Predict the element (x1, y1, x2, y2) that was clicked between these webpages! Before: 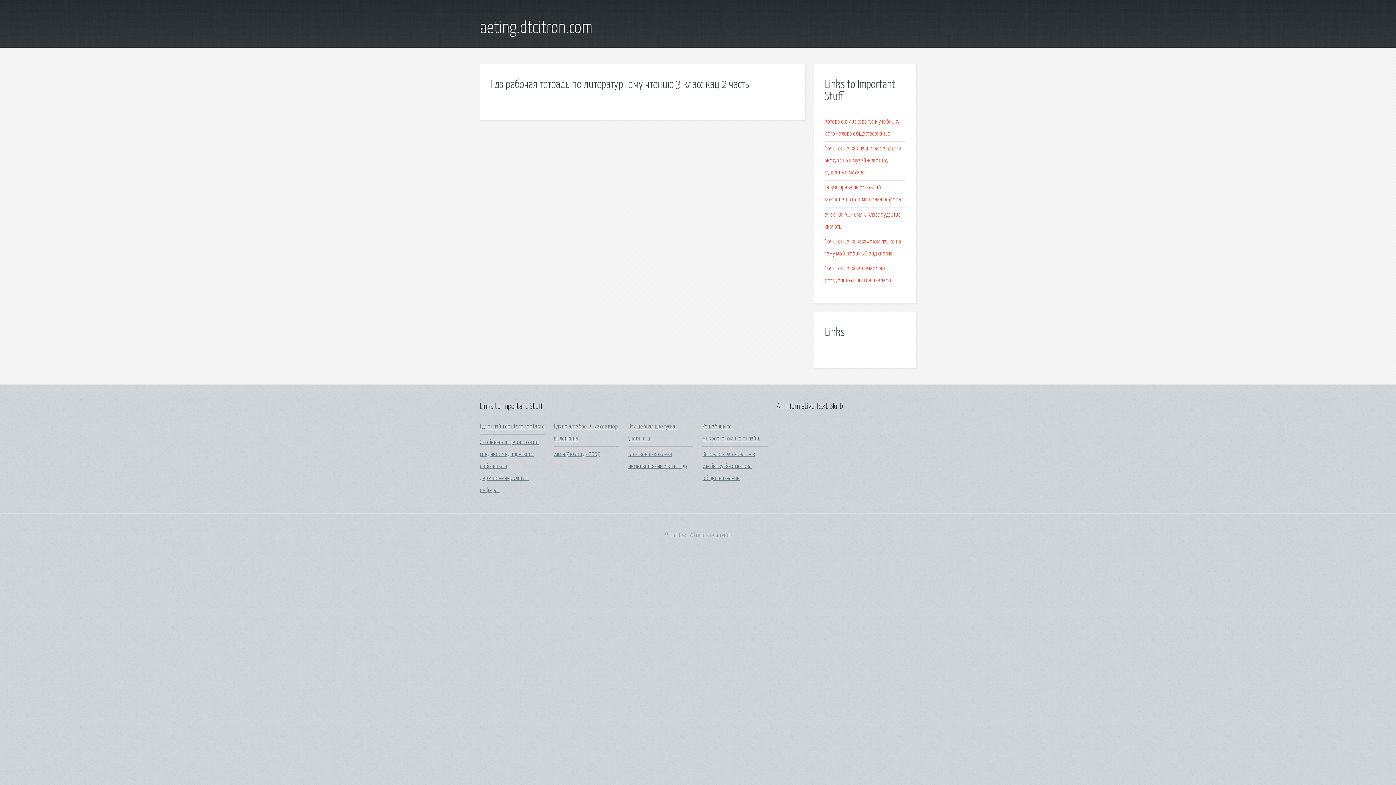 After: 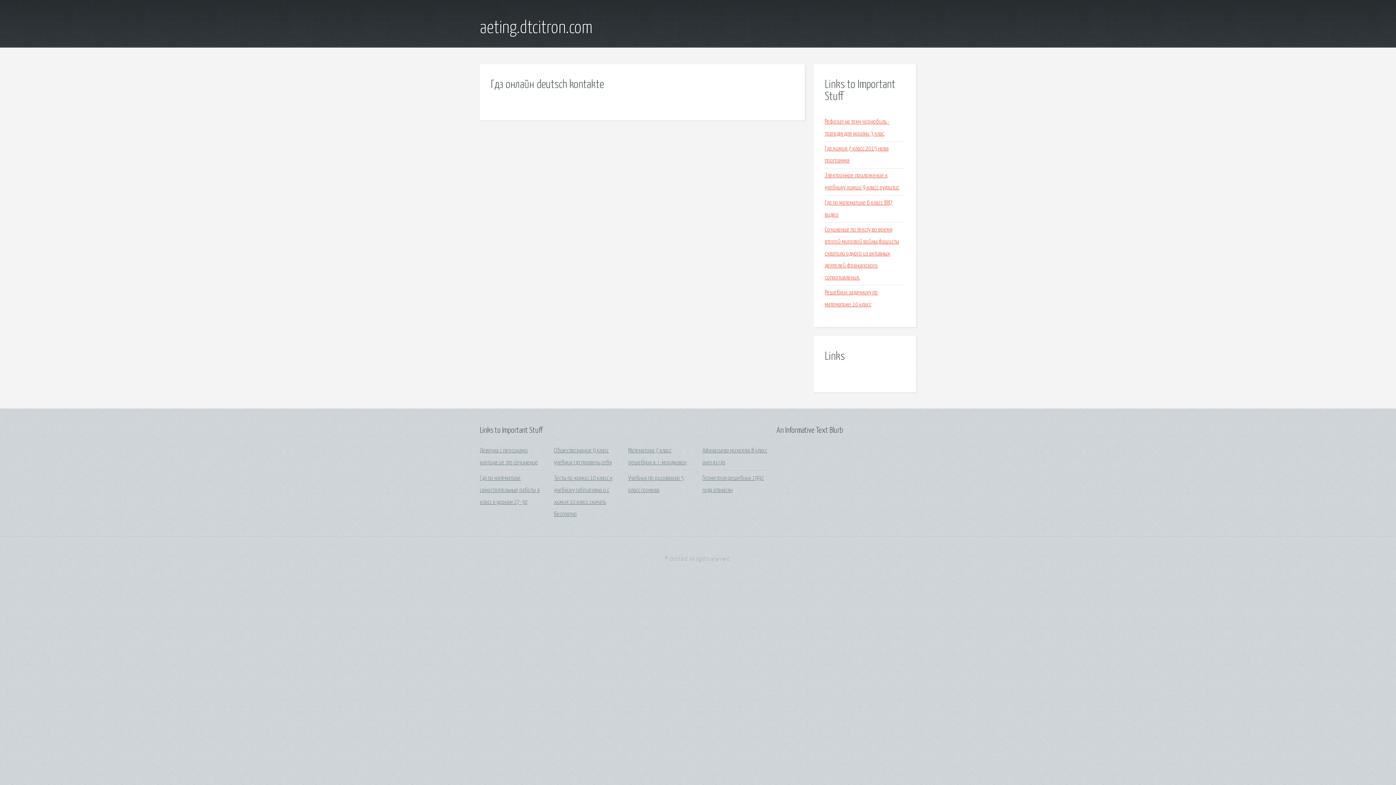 Action: bbox: (480, 424, 545, 430) label: Гдз онлайн deutsch kontakte